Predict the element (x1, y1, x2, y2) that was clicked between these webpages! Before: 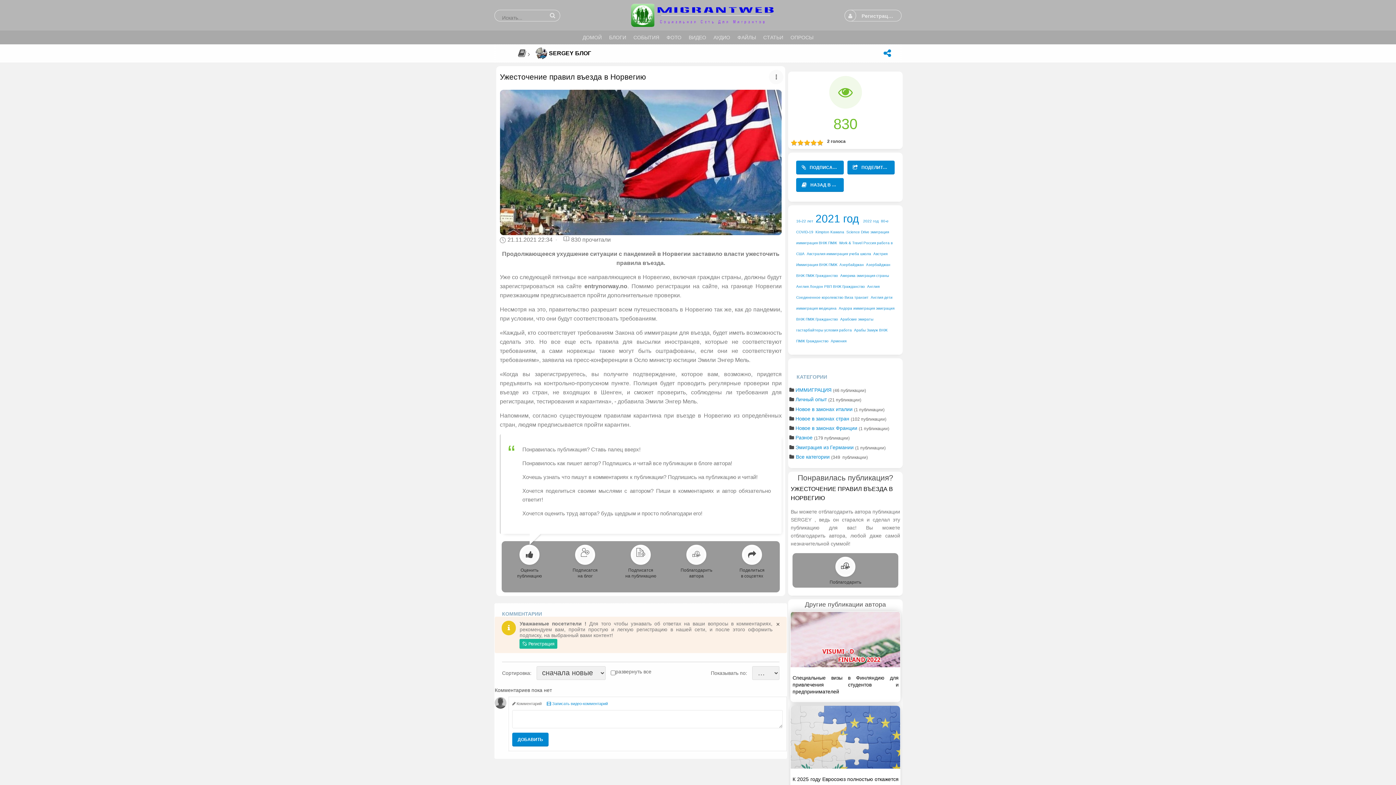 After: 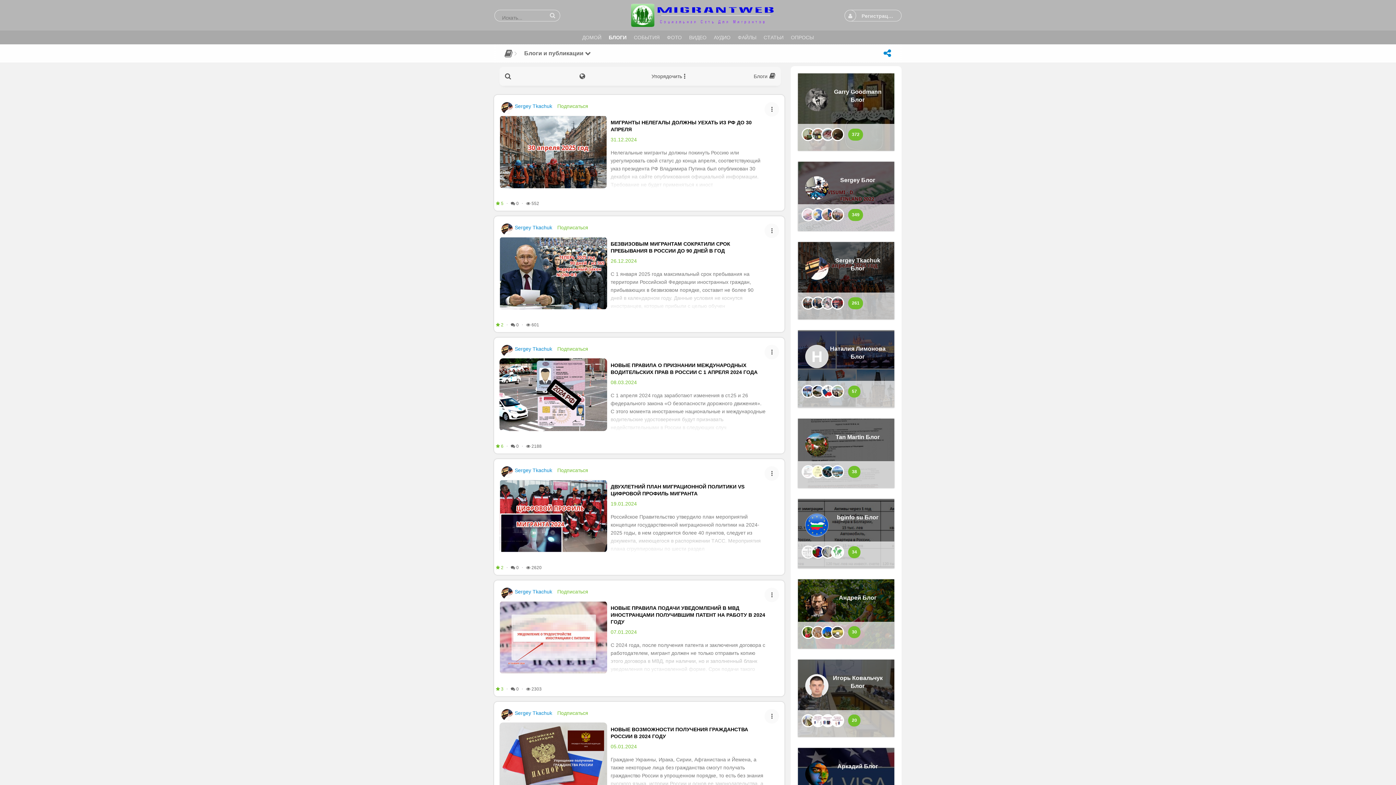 Action: bbox: (514, 51, 526, 57)